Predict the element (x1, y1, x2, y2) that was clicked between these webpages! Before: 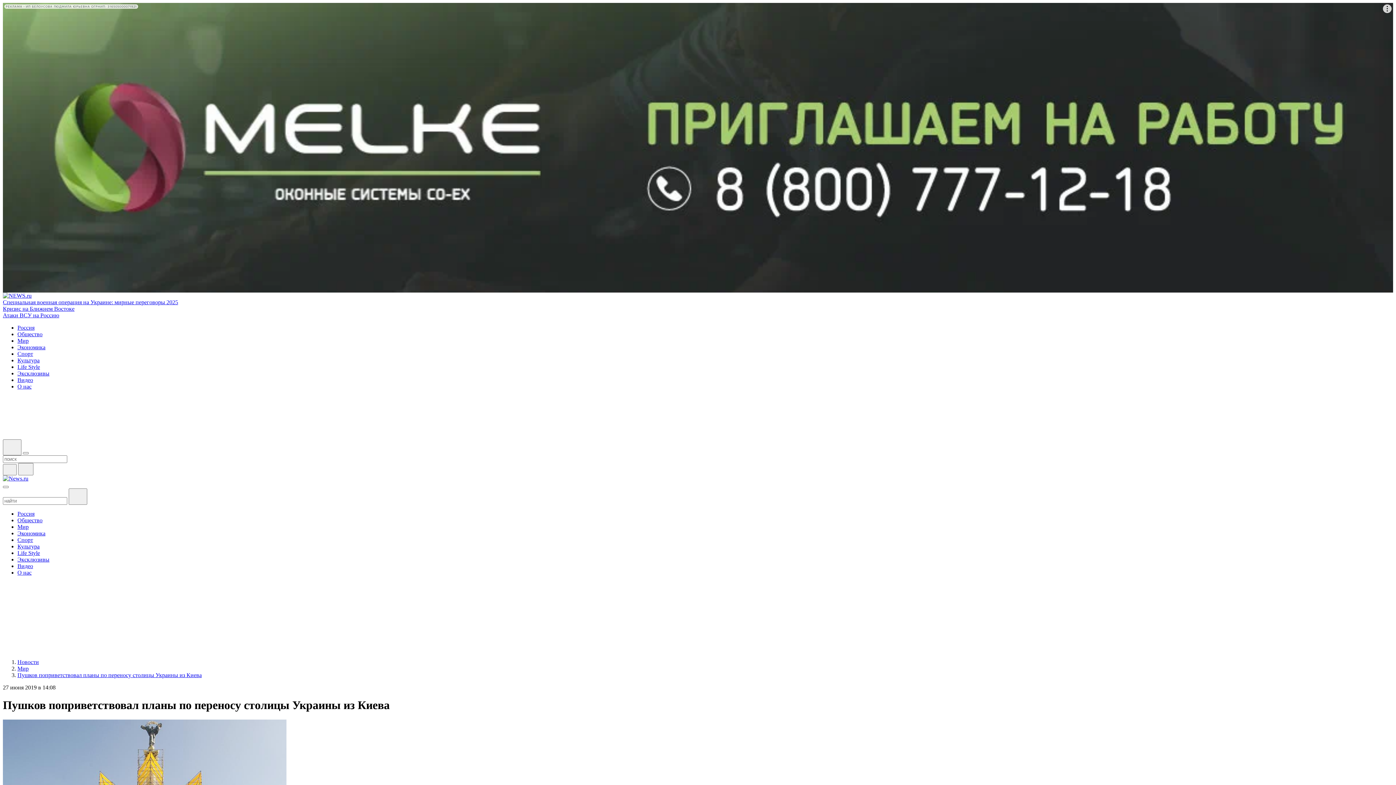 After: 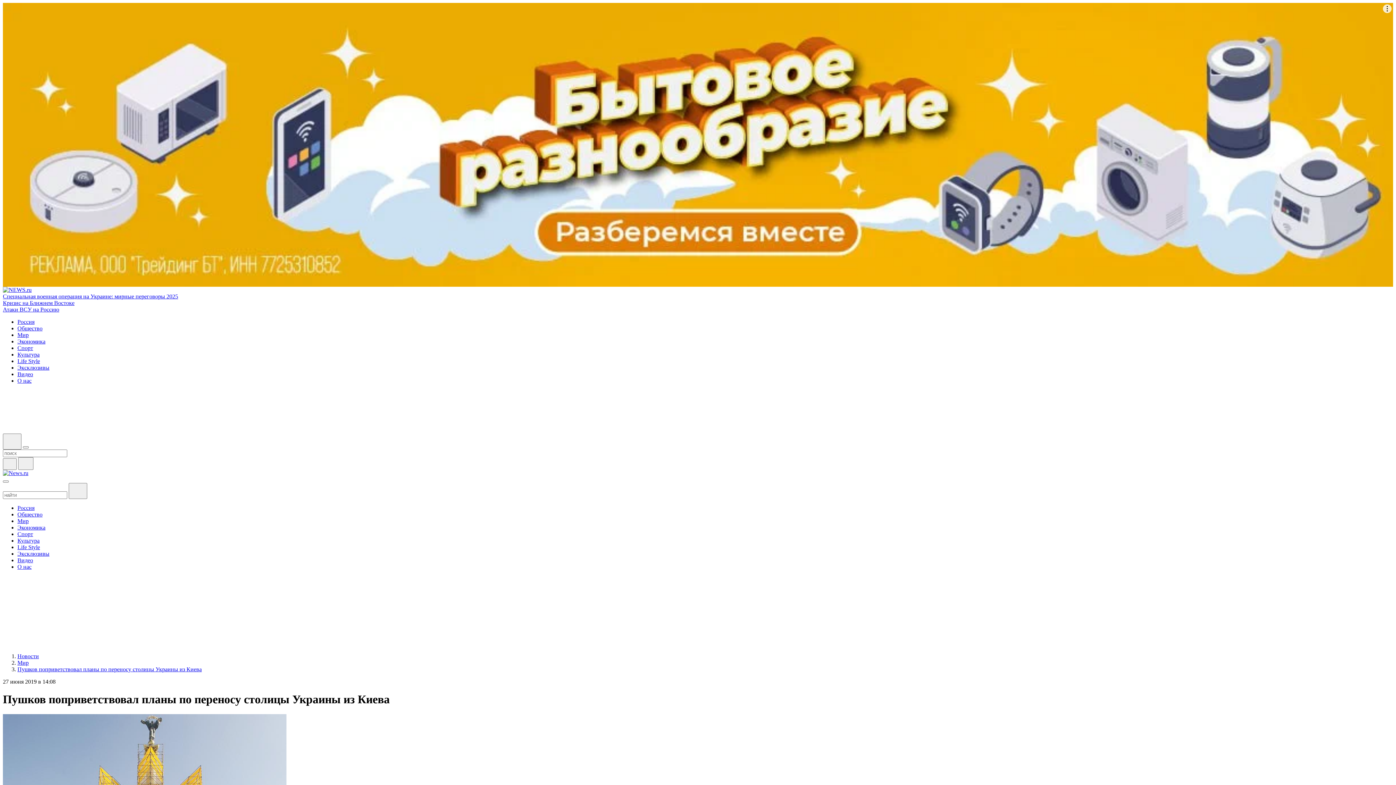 Action: label: Пушков поприветствовал планы по переносу столицы Украины из Киева bbox: (17, 672, 201, 678)